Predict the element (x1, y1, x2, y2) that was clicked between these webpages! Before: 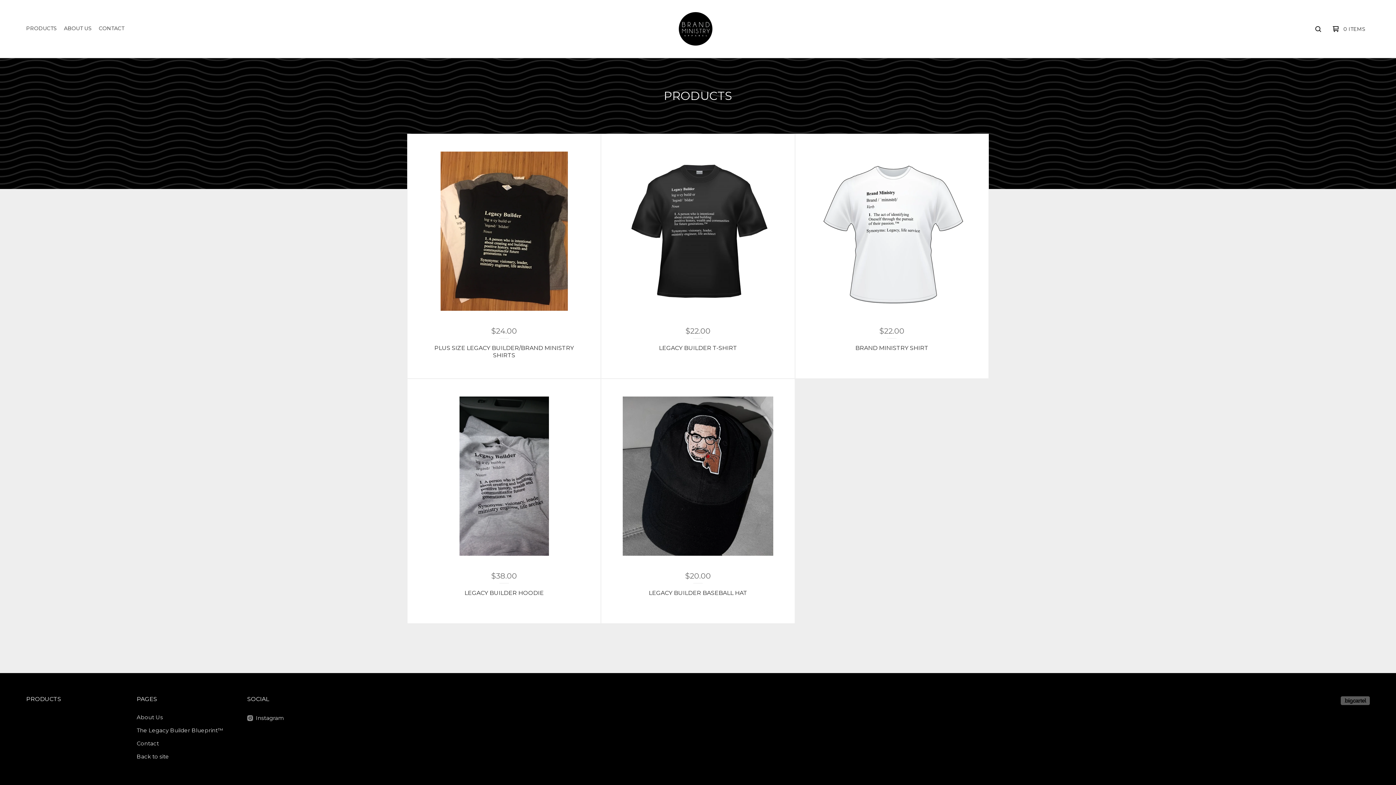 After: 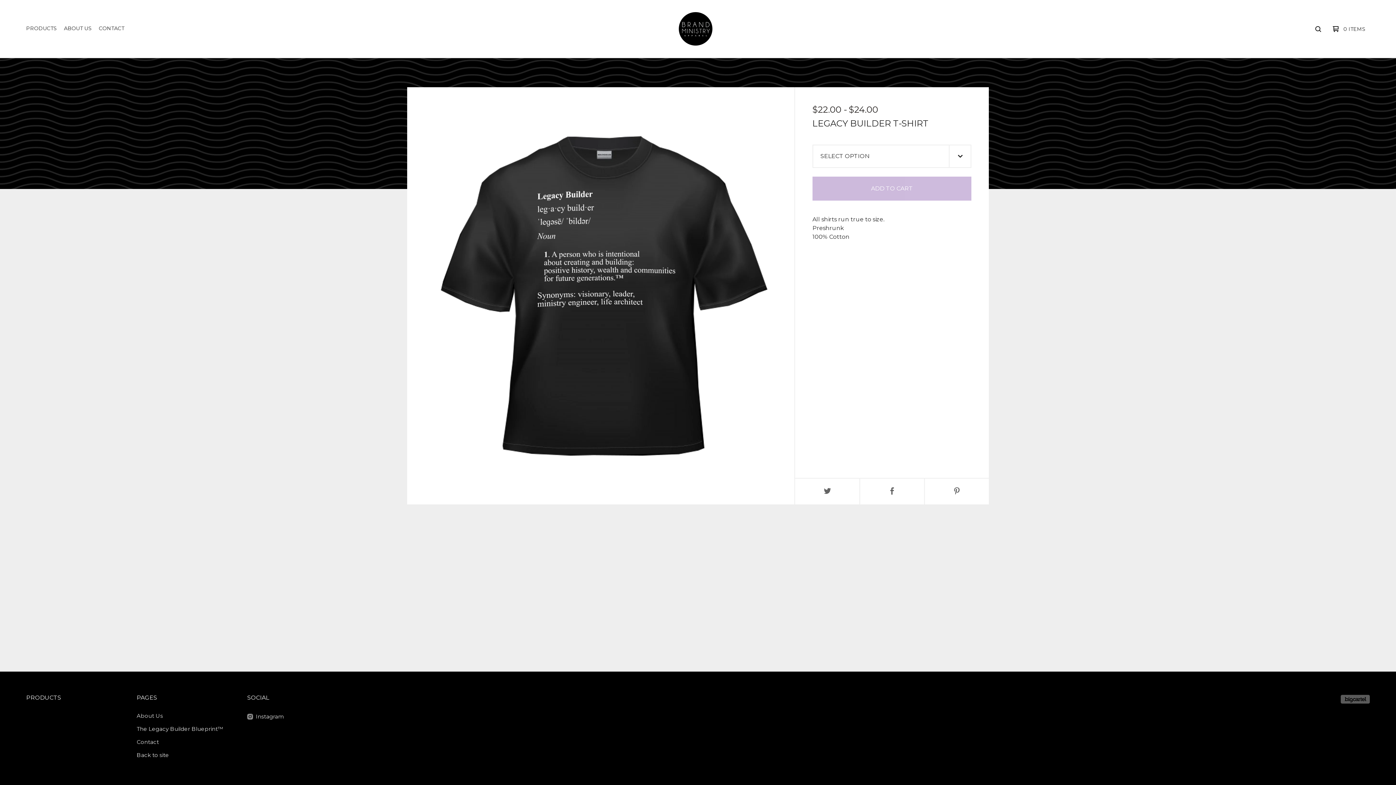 Action: bbox: (601, 134, 794, 378) label: SHOP NOW
$22.00
LEGACY BUILDER T-SHIRT